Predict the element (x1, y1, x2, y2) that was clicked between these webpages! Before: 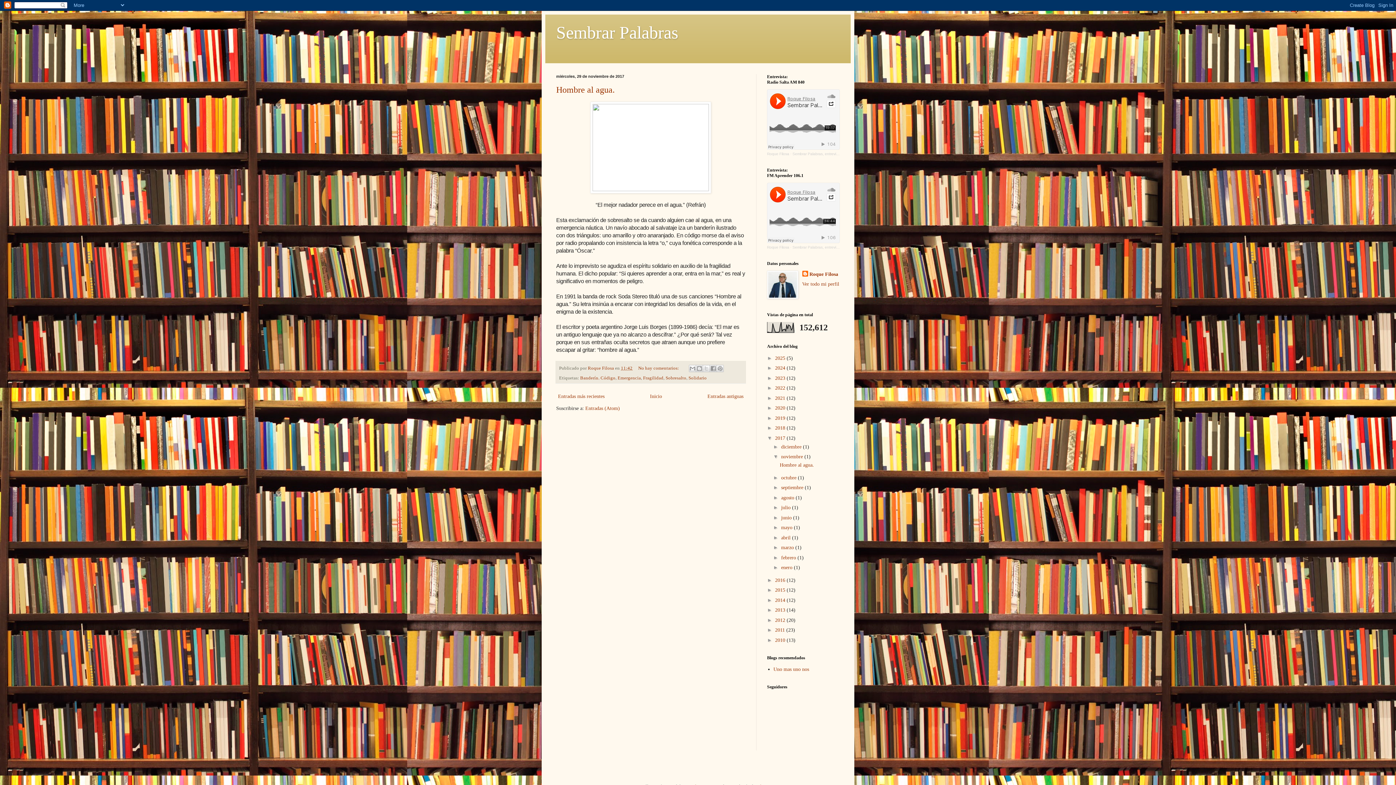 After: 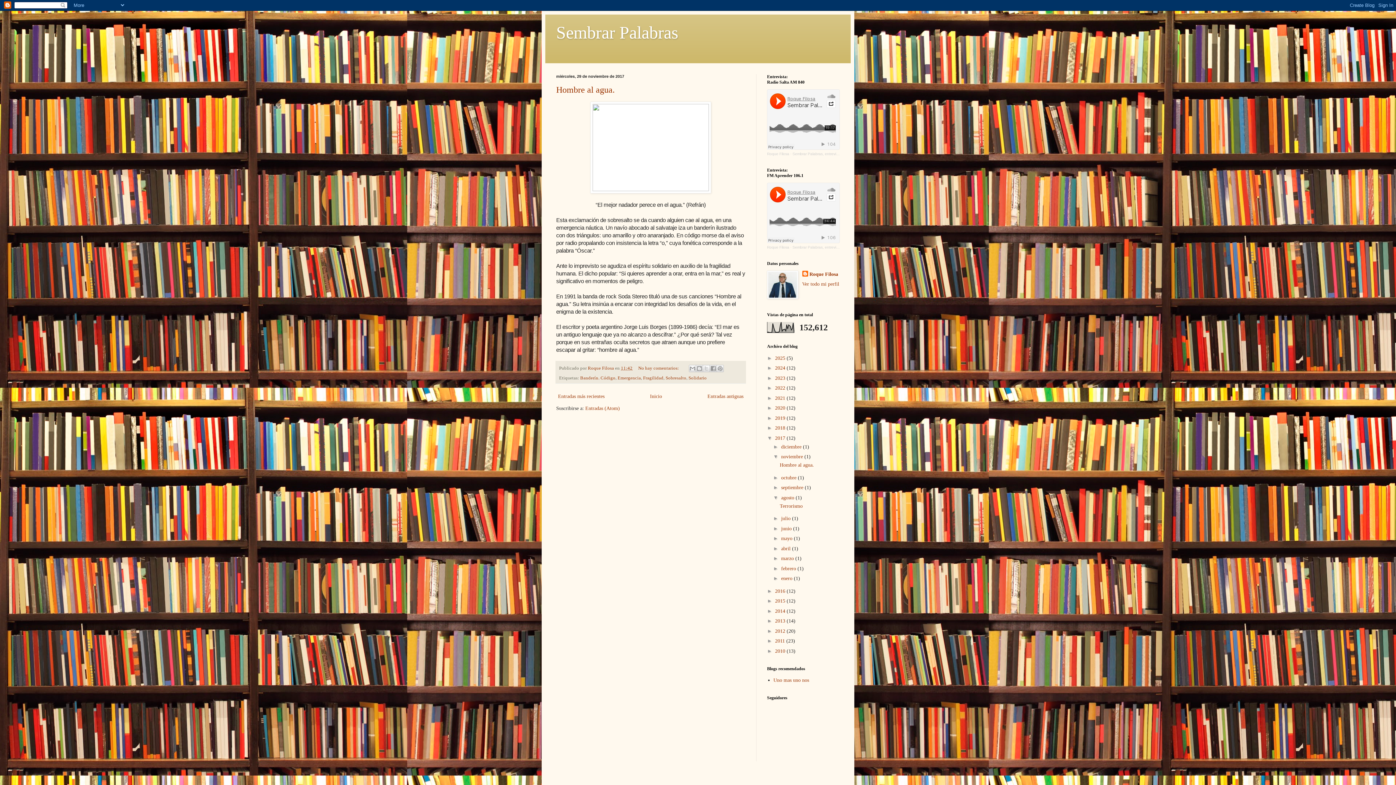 Action: label: ►   bbox: (773, 494, 781, 500)